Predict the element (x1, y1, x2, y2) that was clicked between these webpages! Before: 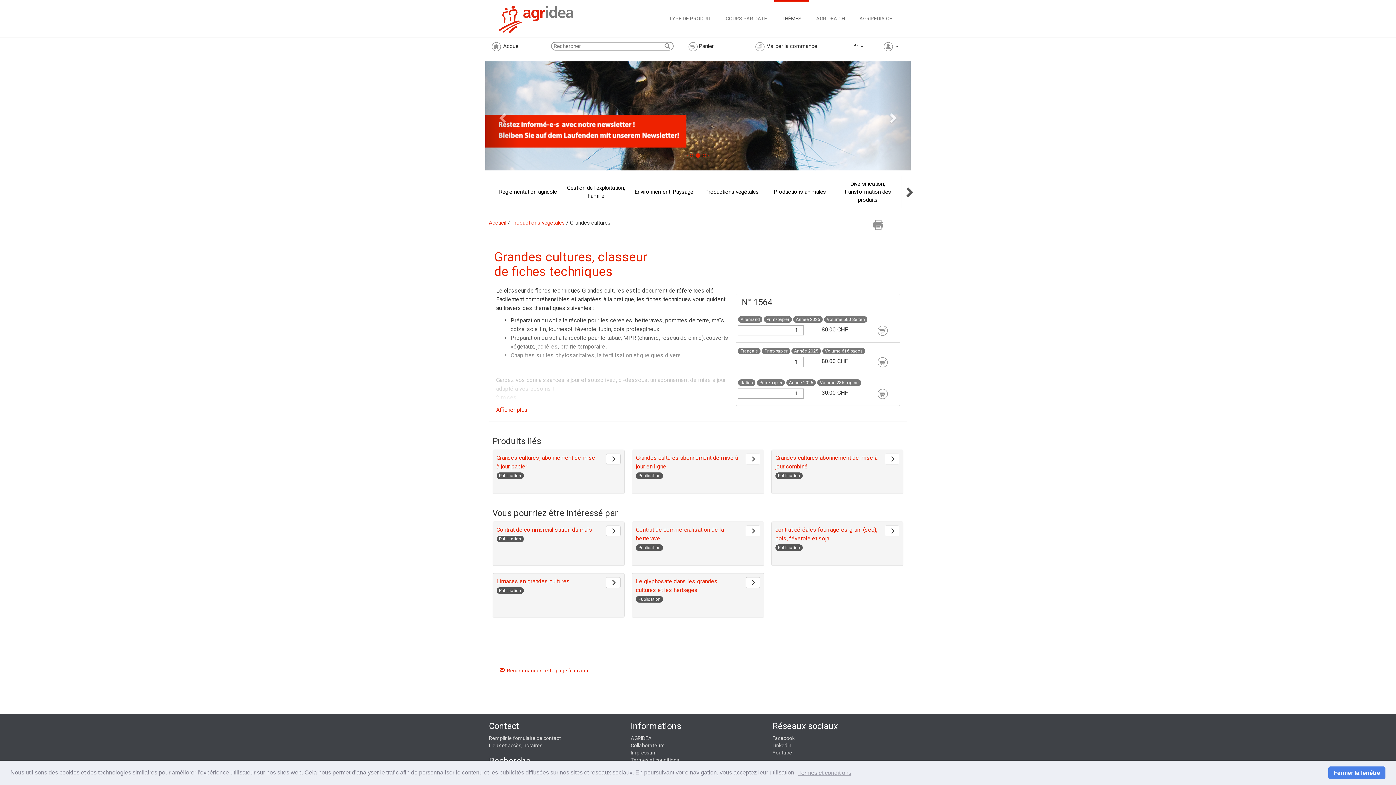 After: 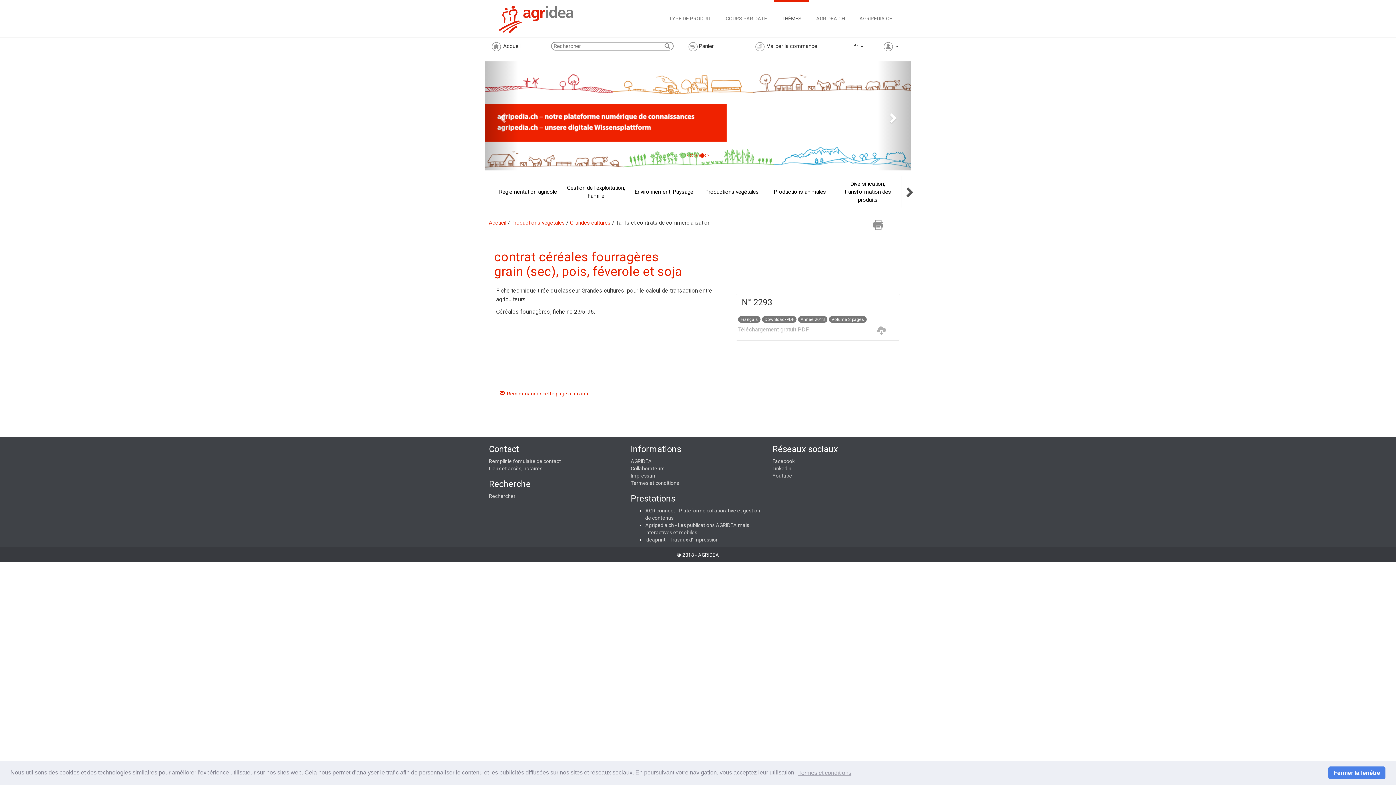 Action: bbox: (775, 526, 877, 550) label: contrat céréales fourragères grain (sec), pois, féverole et soja
Publication